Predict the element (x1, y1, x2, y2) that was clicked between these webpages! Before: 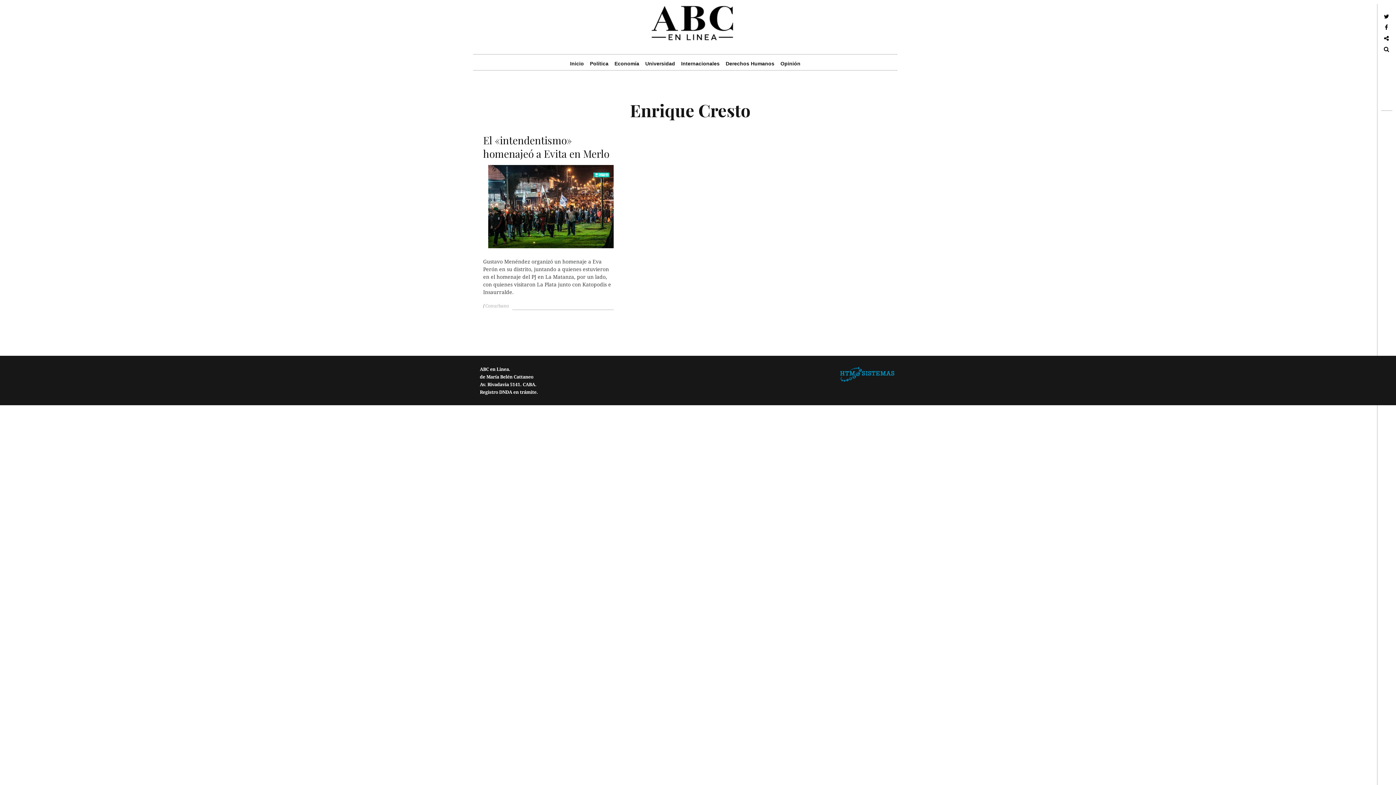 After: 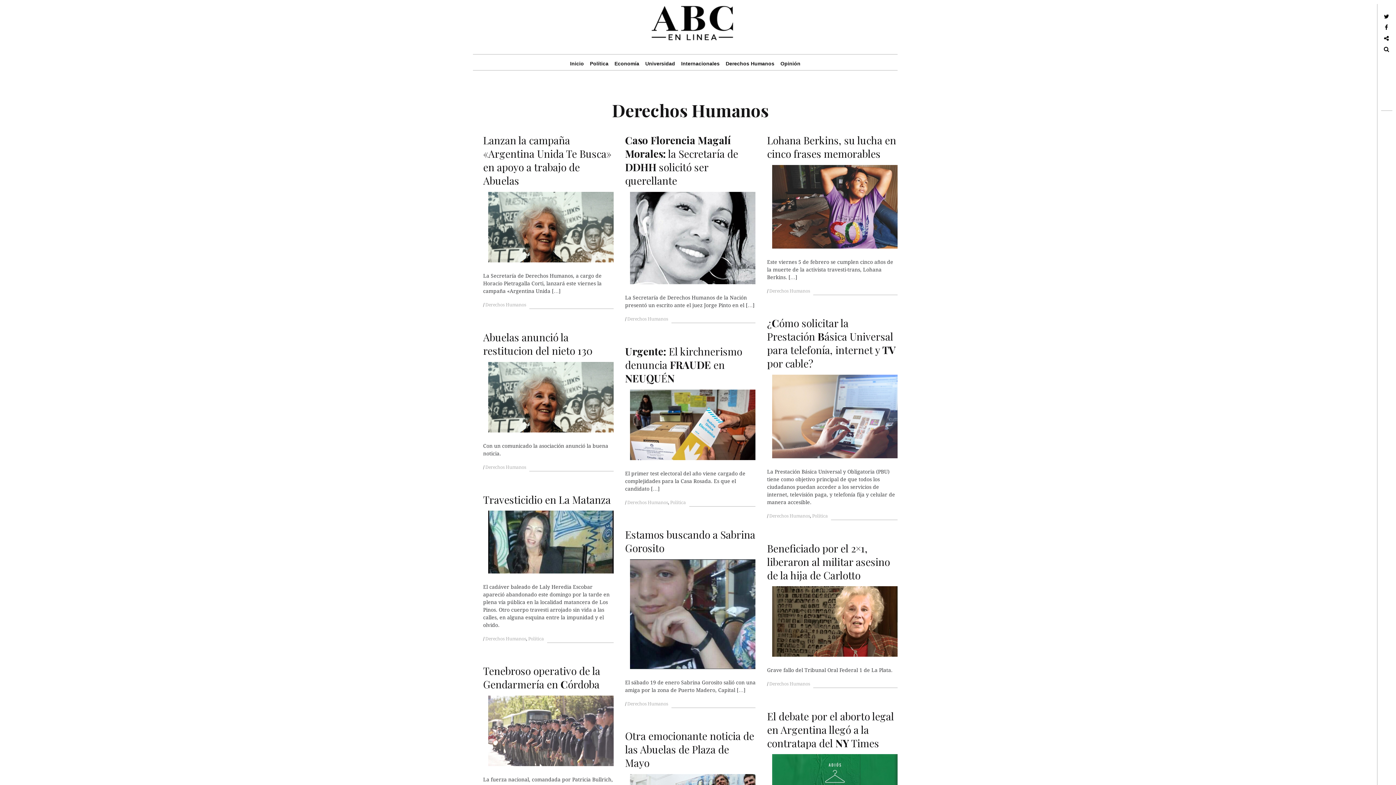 Action: label: Derechos Humanos bbox: (714, 50, 786, 76)